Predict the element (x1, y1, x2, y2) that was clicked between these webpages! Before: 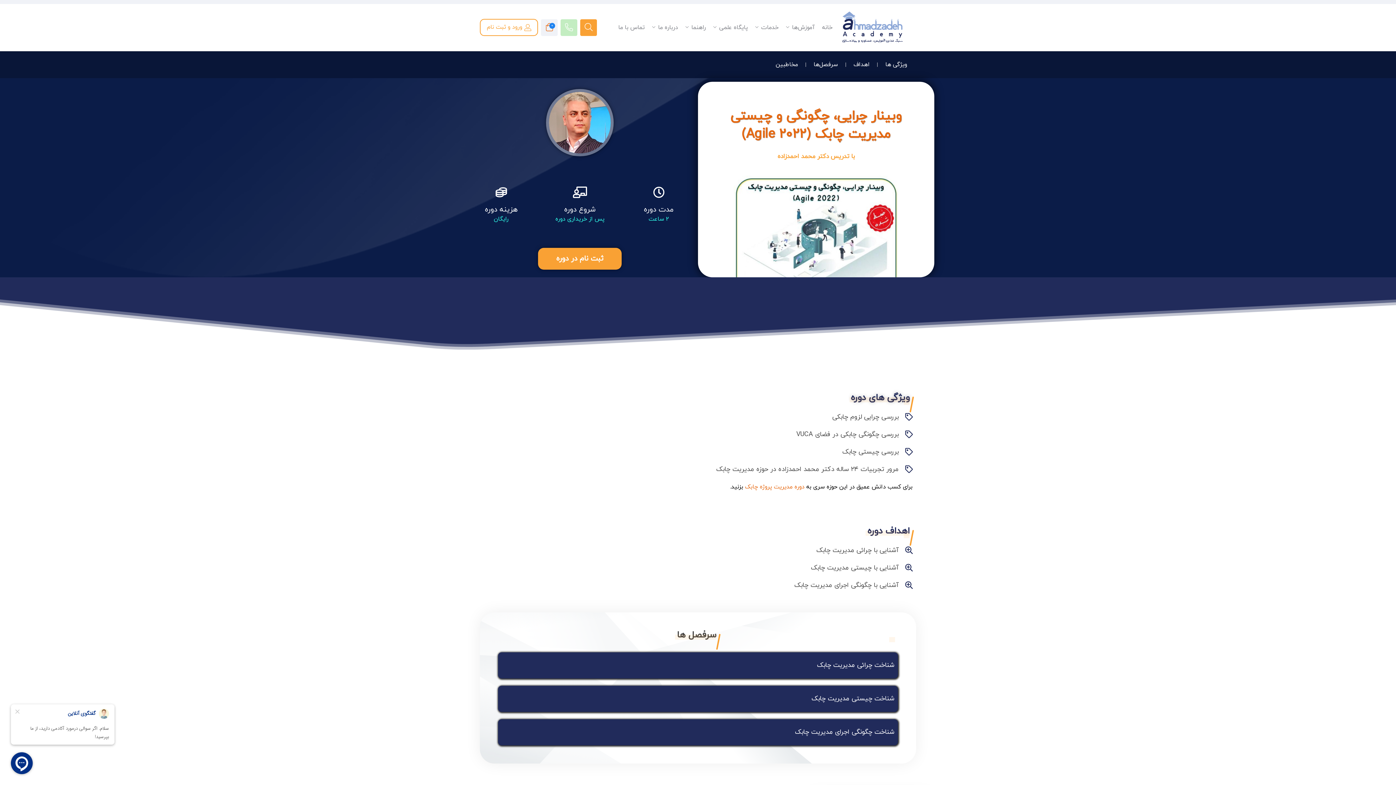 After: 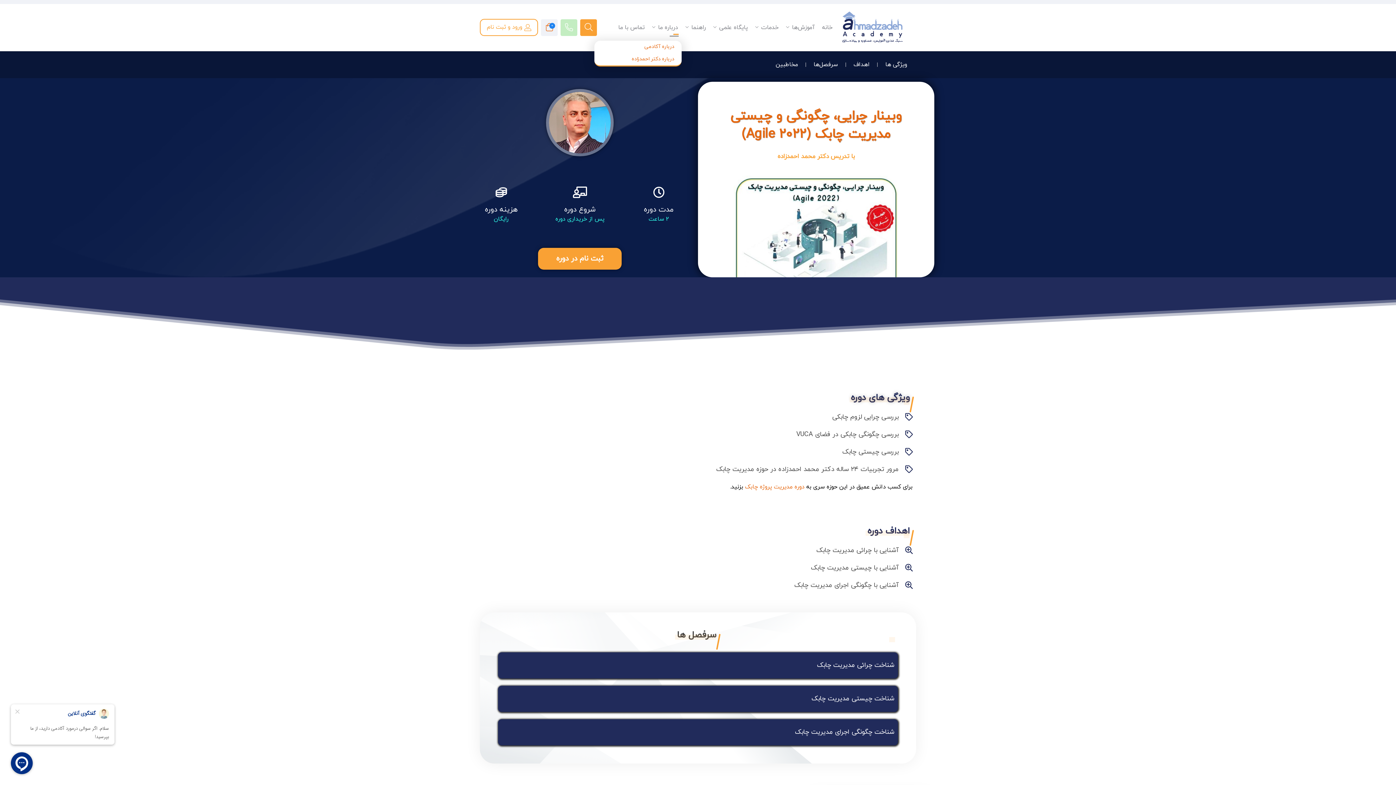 Action: label: درباره ما bbox: (648, 19, 681, 35)